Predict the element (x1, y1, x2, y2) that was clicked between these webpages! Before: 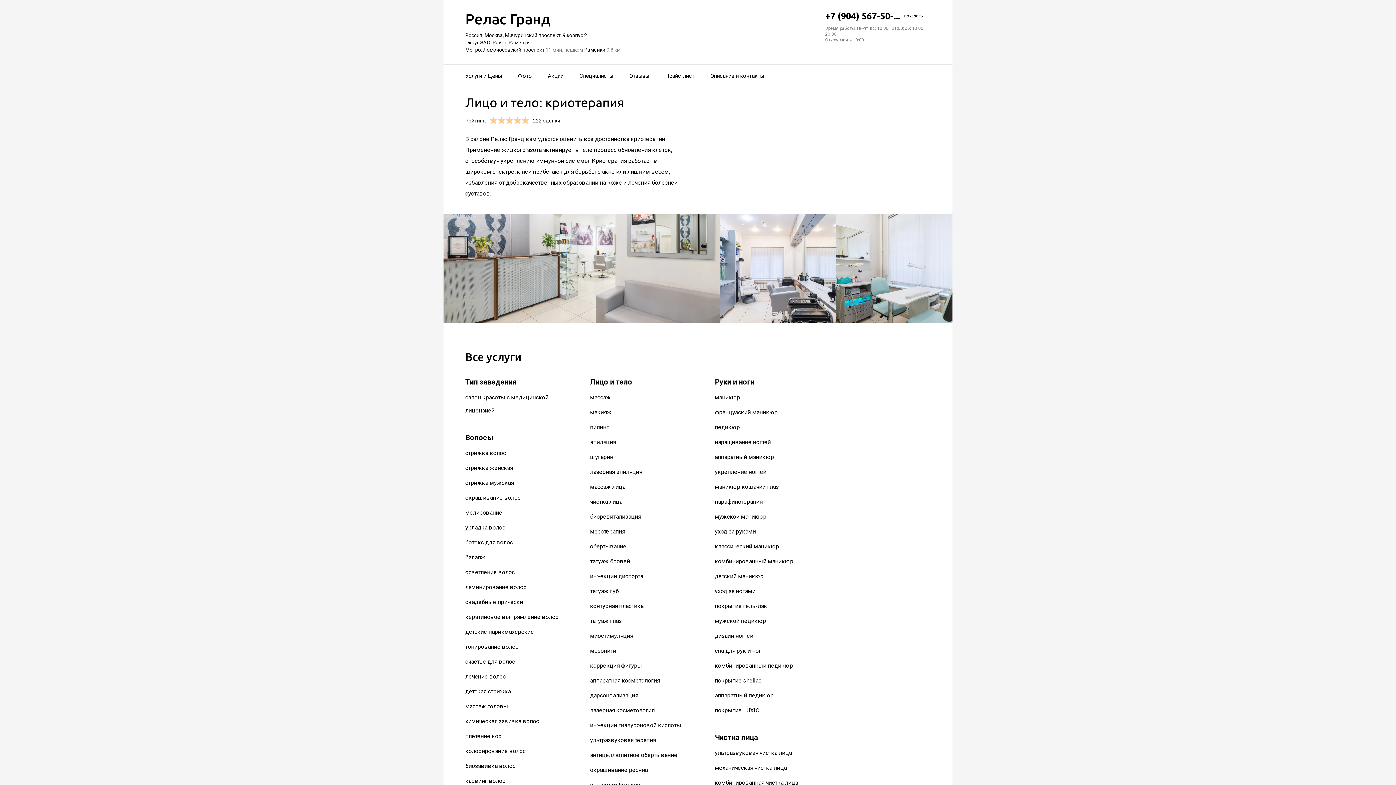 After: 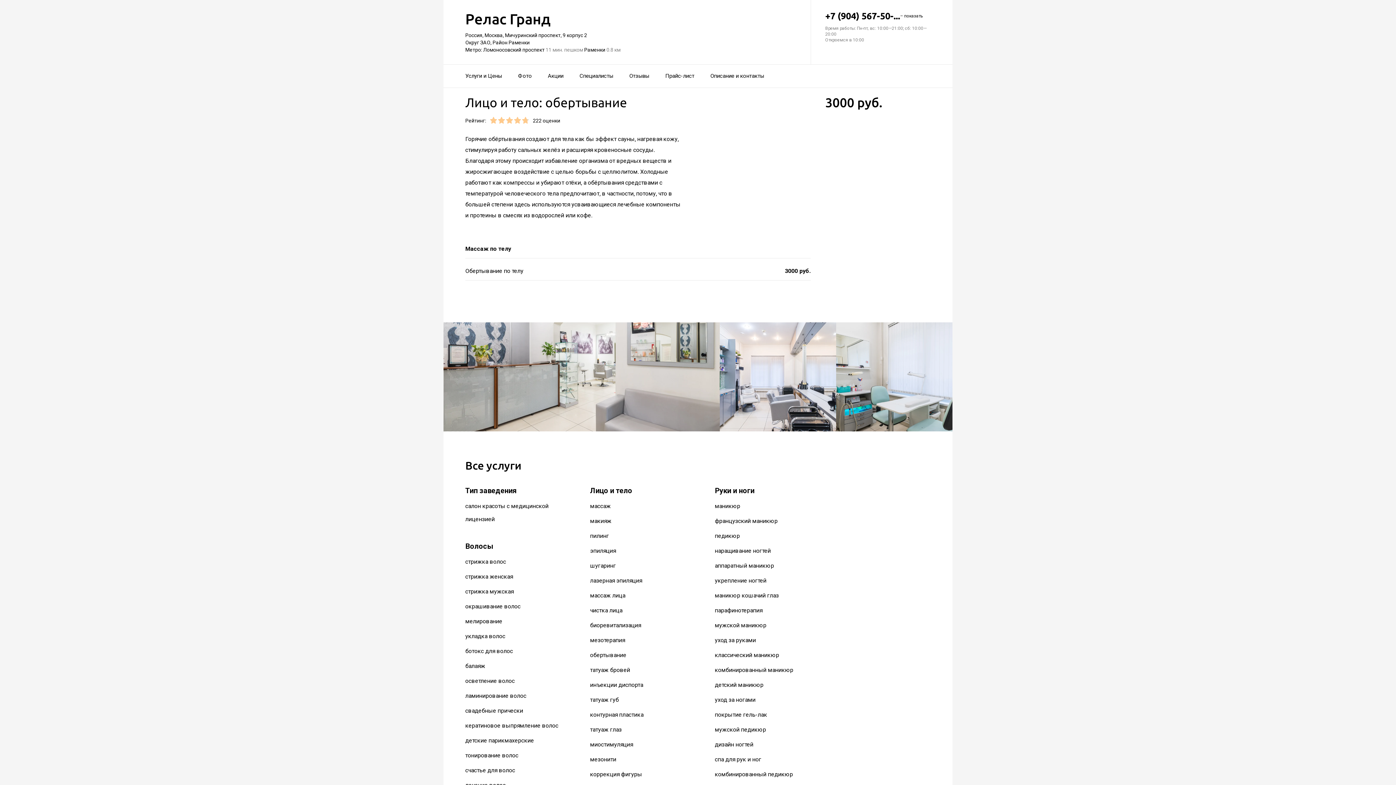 Action: label: обертывание bbox: (590, 543, 626, 550)